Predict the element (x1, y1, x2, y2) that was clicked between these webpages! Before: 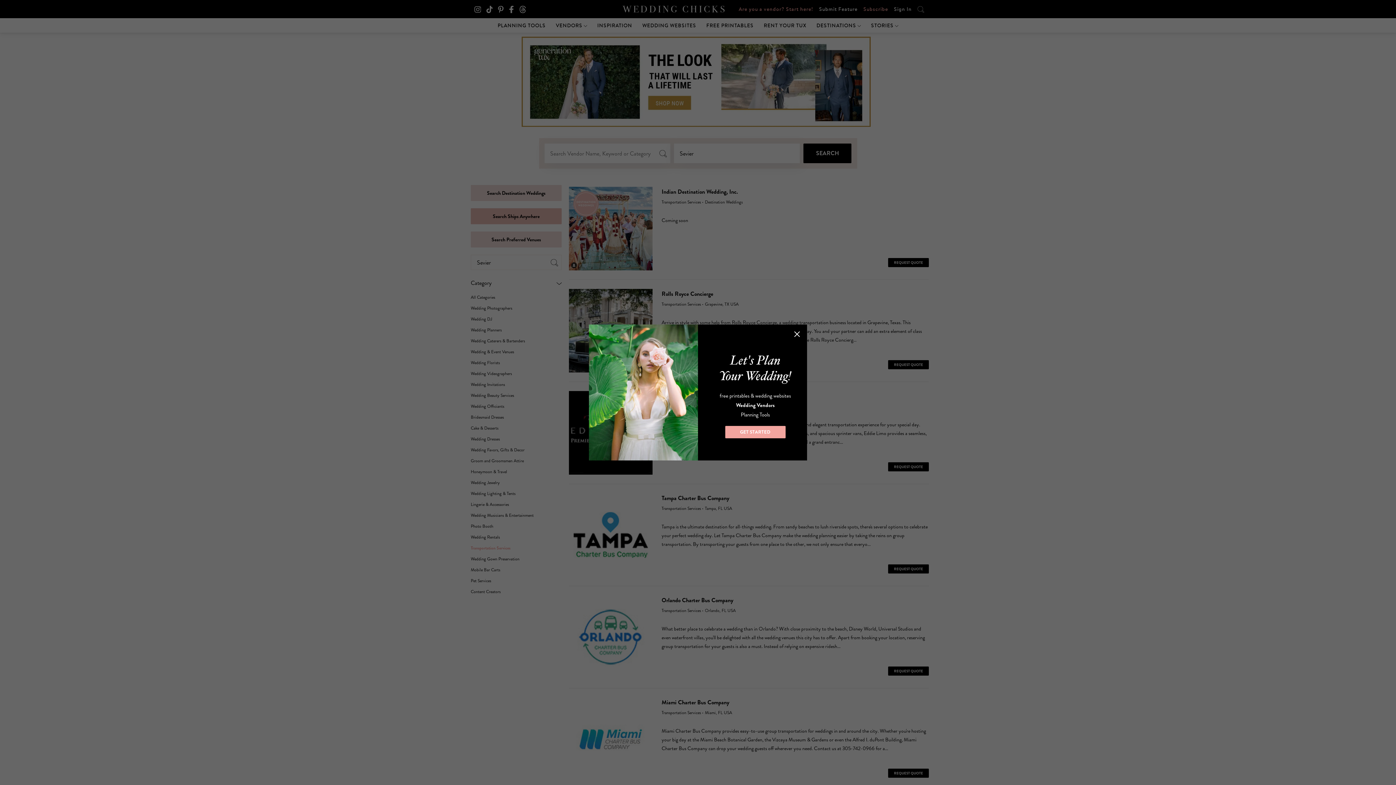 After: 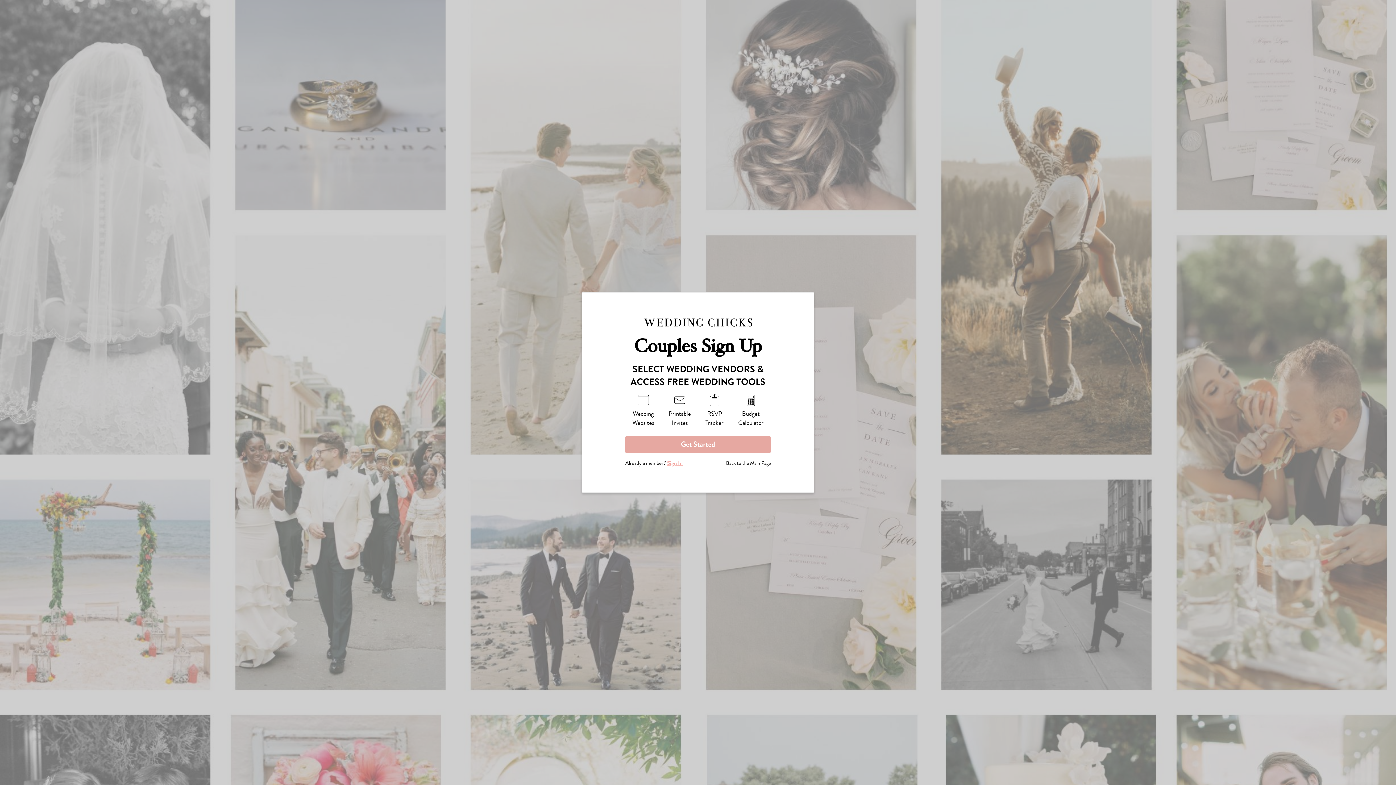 Action: bbox: (725, 426, 785, 438) label: GET STARTED